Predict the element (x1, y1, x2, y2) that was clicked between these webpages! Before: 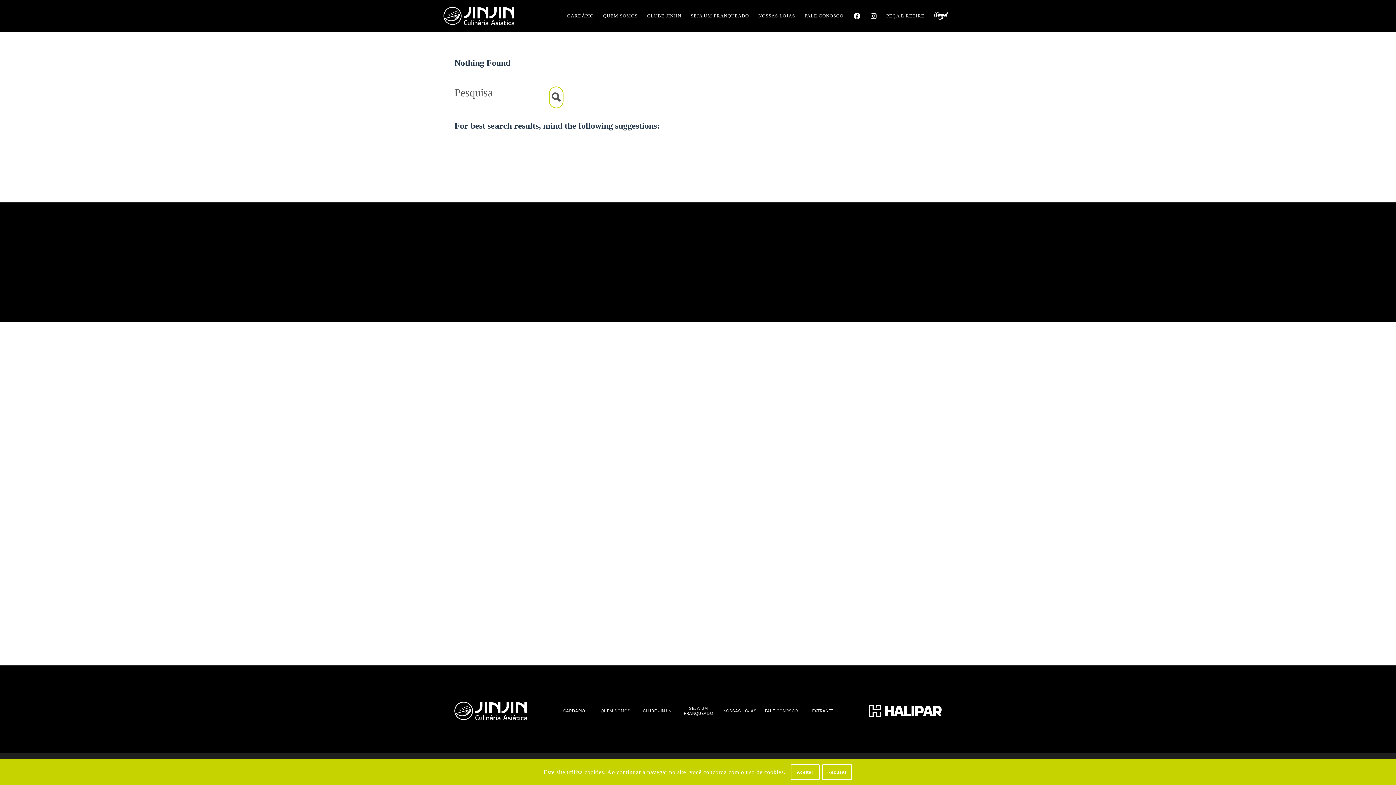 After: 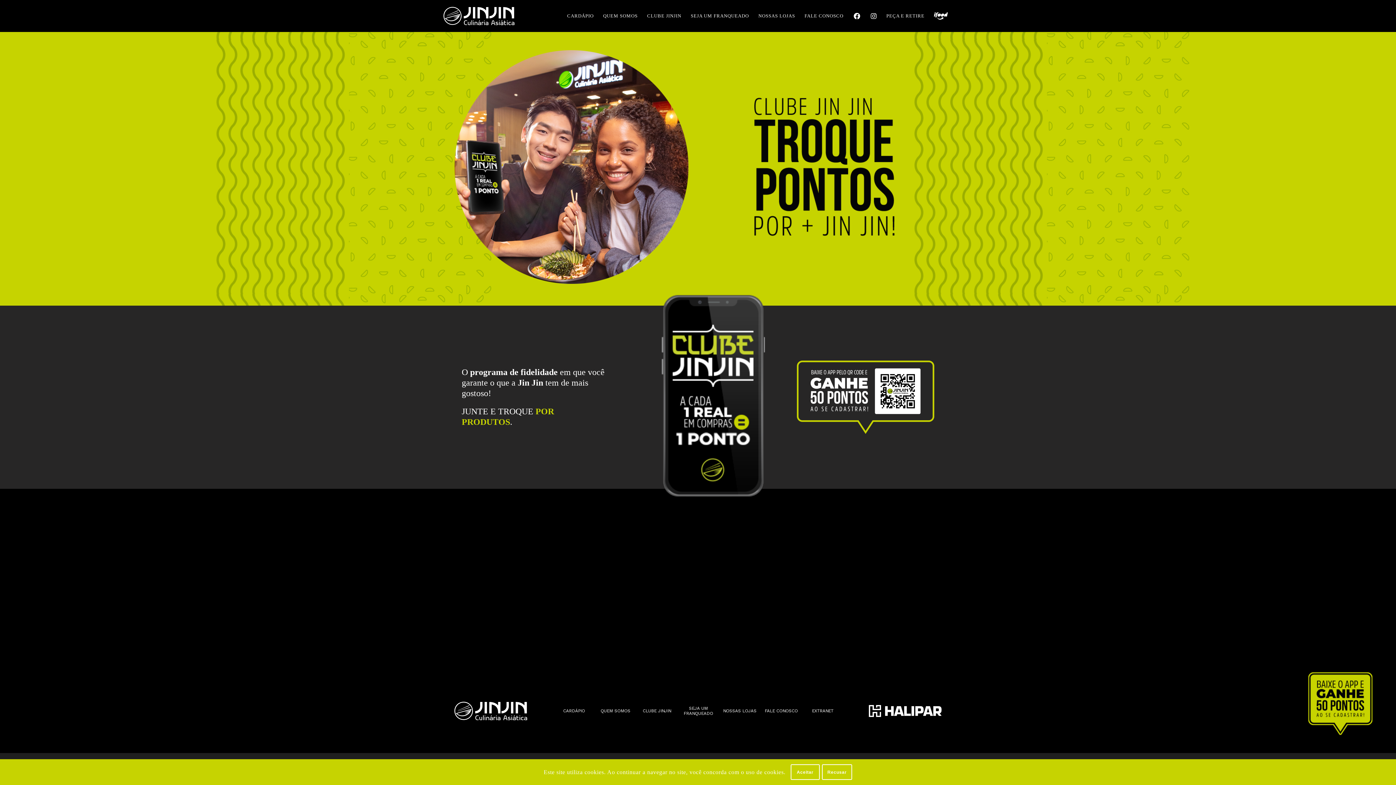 Action: bbox: (642, 0, 686, 32) label: CLUBE JINJIN